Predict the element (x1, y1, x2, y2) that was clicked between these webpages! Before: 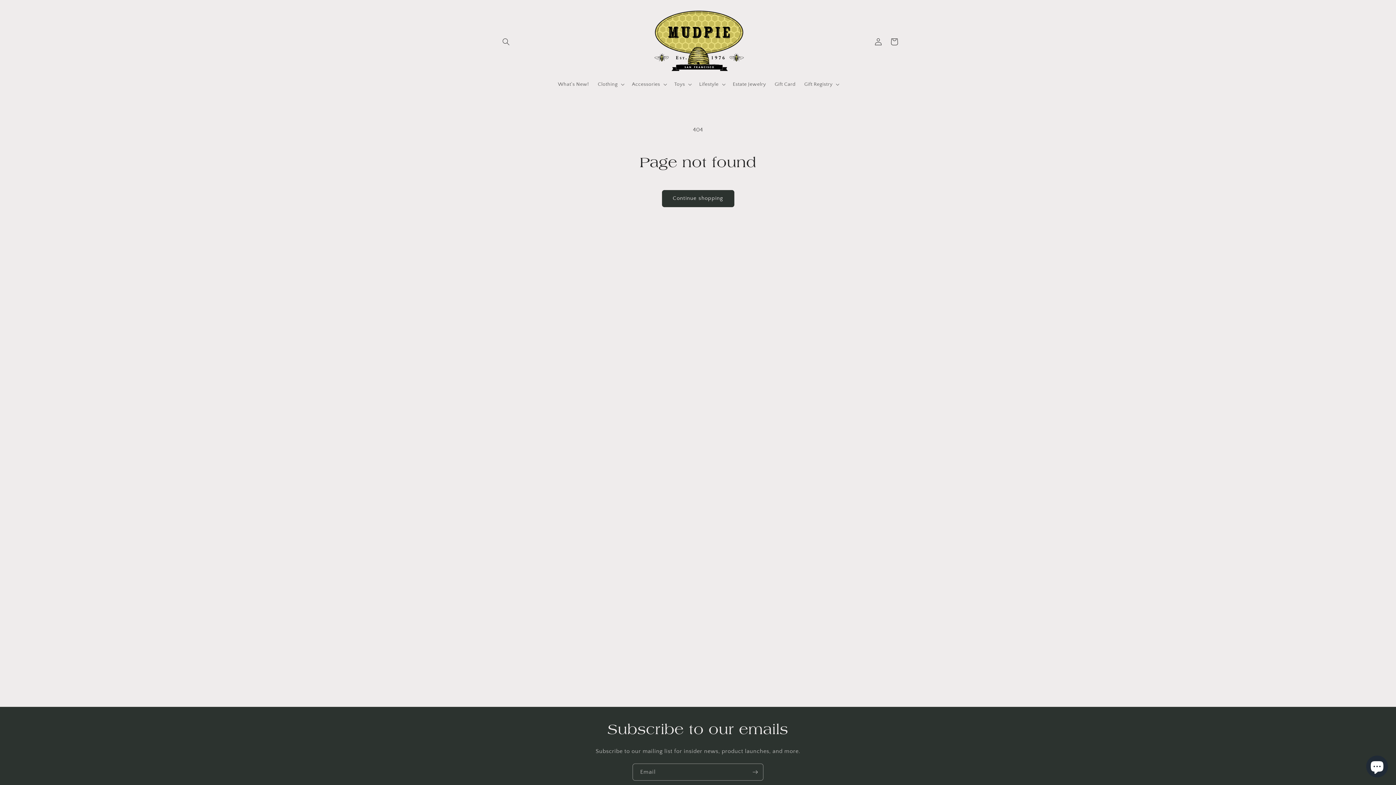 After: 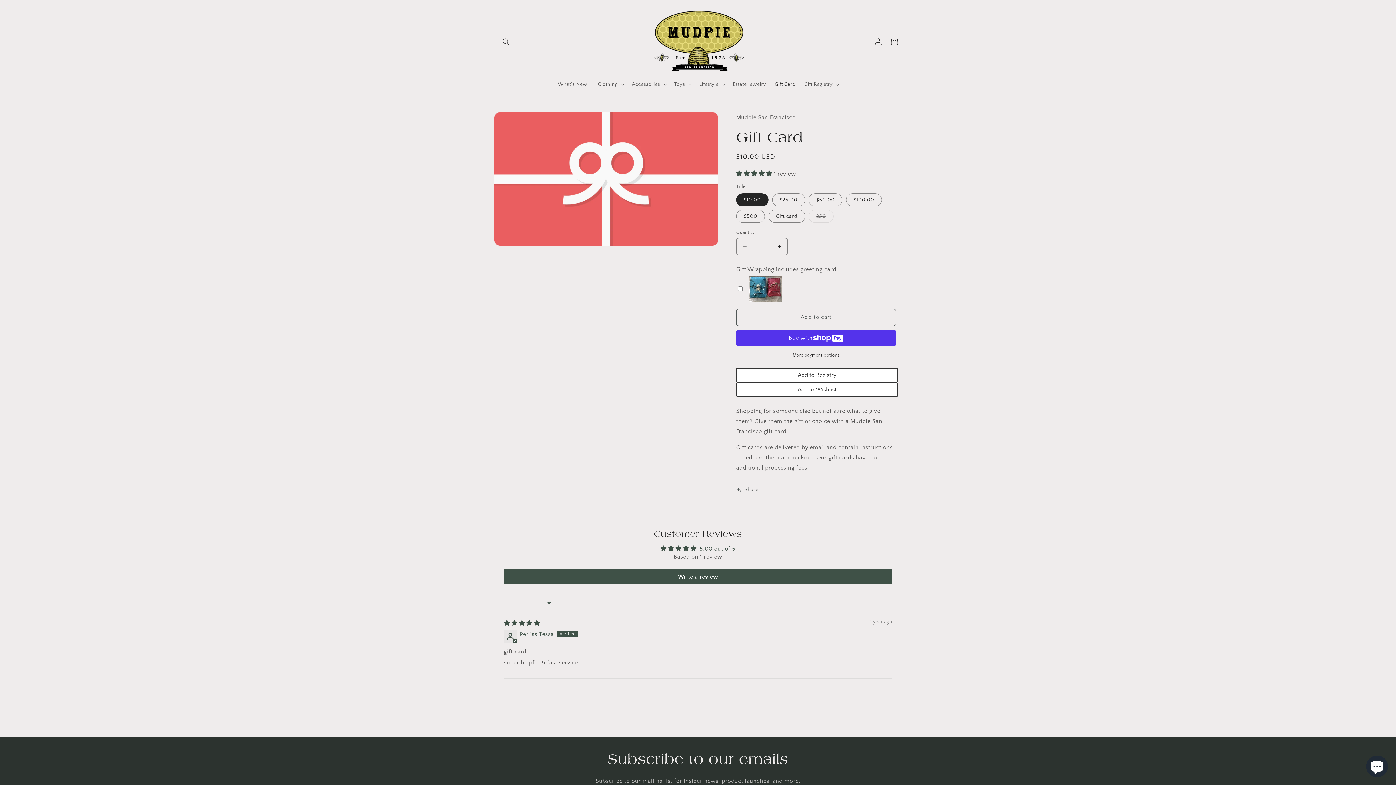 Action: bbox: (770, 76, 800, 91) label: Gift Card